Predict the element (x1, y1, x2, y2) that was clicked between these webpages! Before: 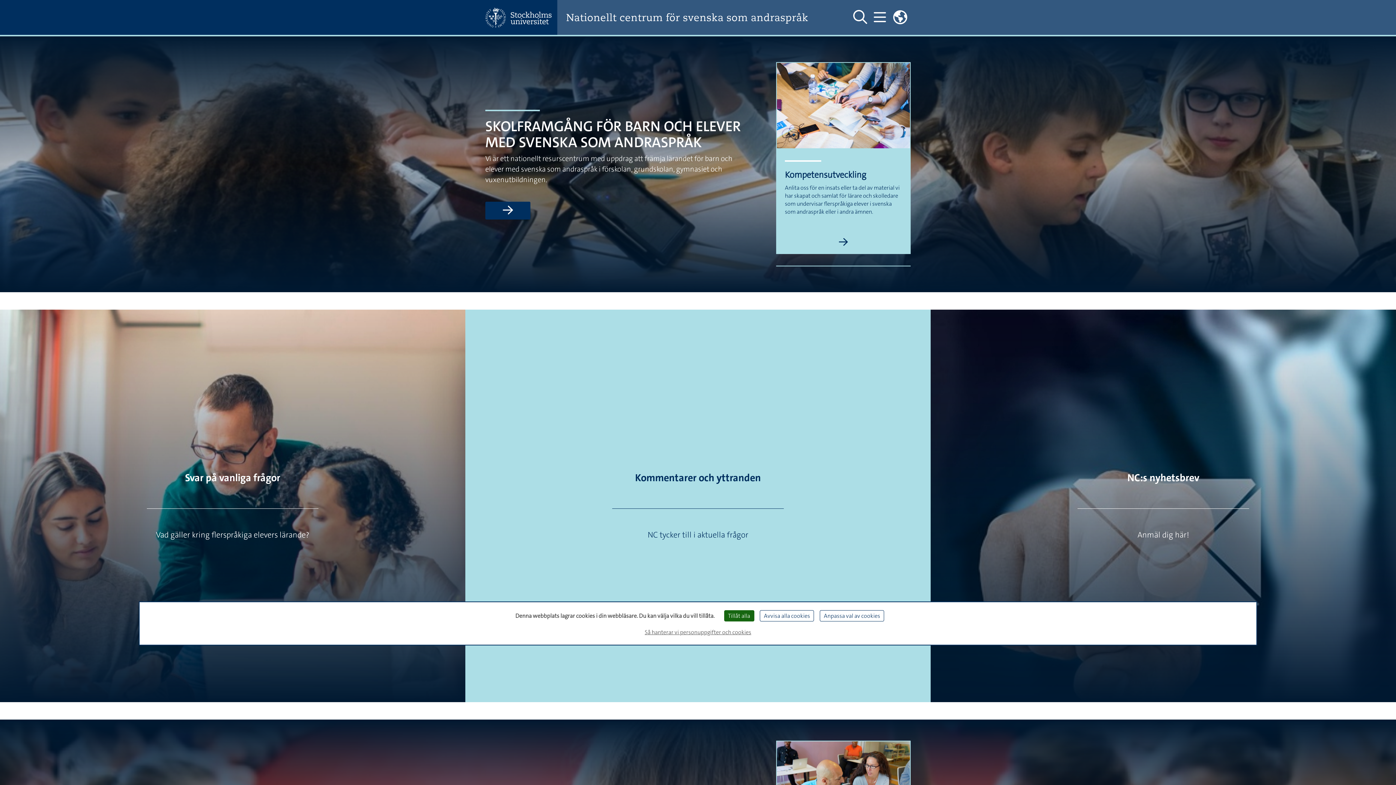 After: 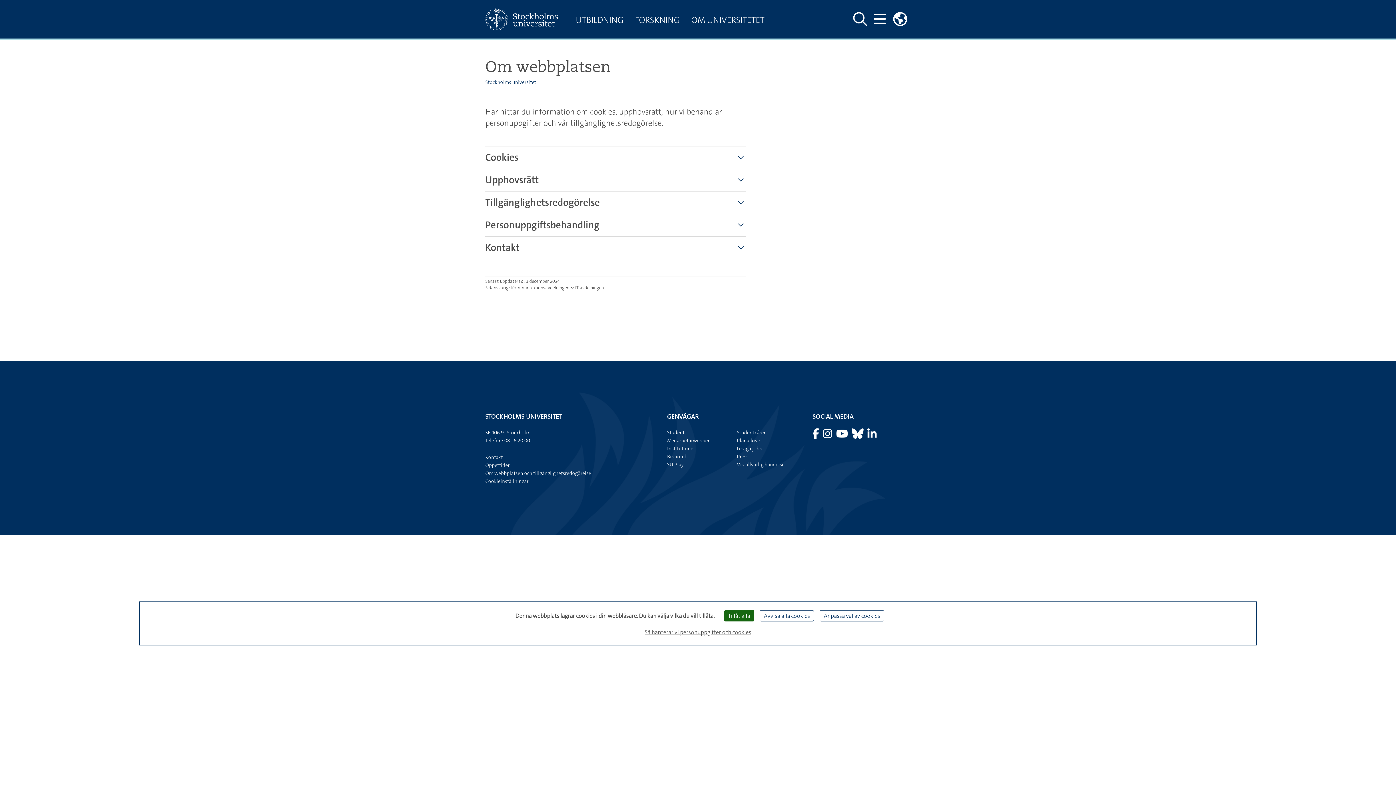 Action: label: Så hanterar vi personuppgifter och cookies bbox: (642, 625, 754, 639)